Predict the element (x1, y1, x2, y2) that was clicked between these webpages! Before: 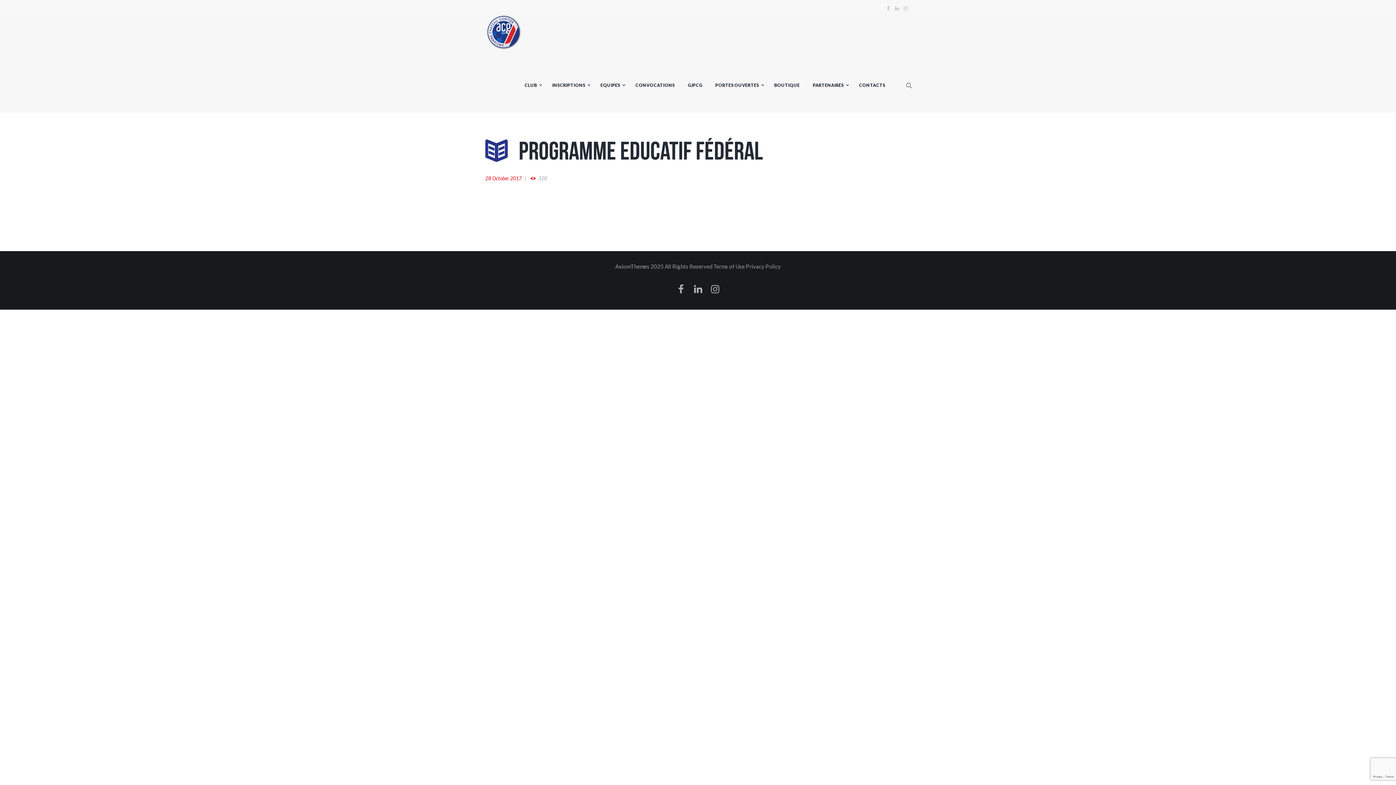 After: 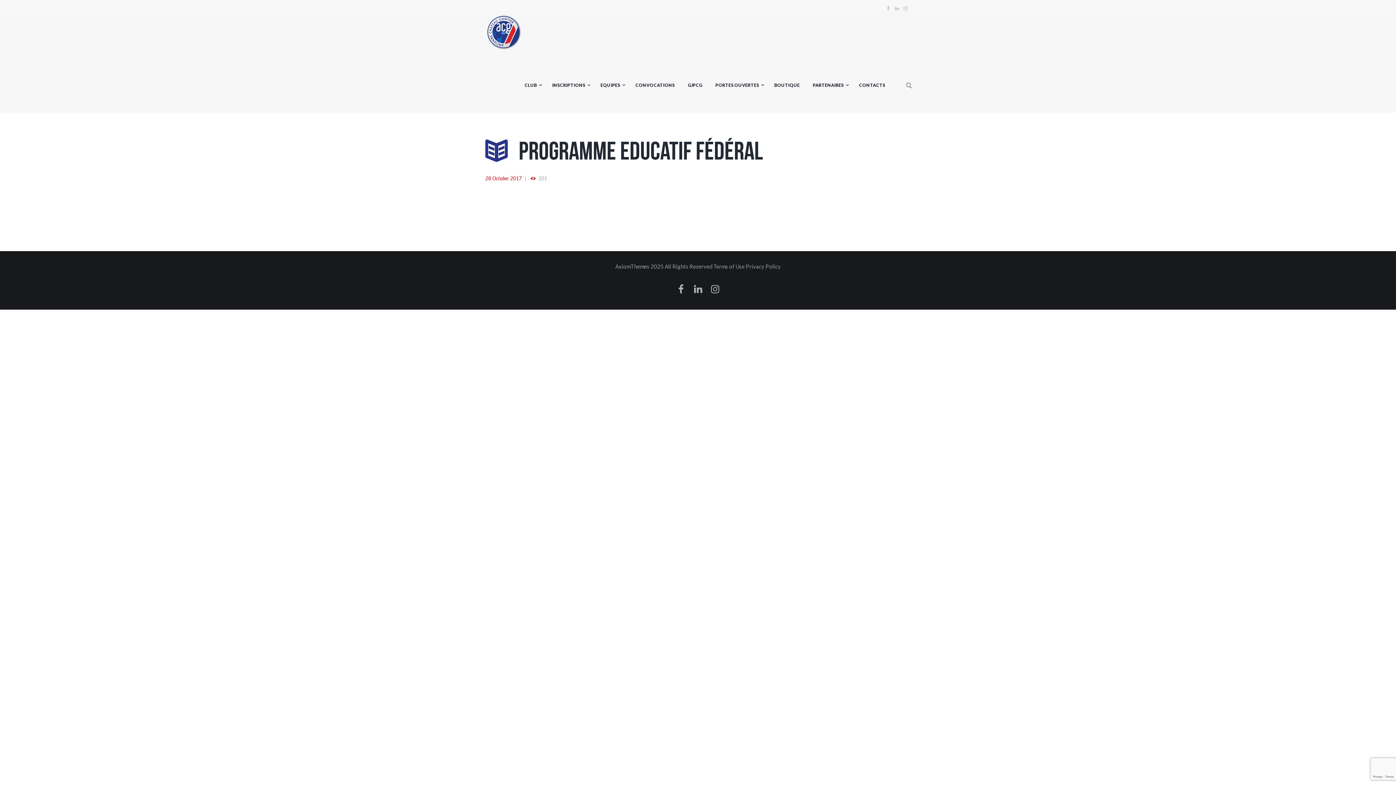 Action: label: 320 bbox: (530, 174, 547, 182)